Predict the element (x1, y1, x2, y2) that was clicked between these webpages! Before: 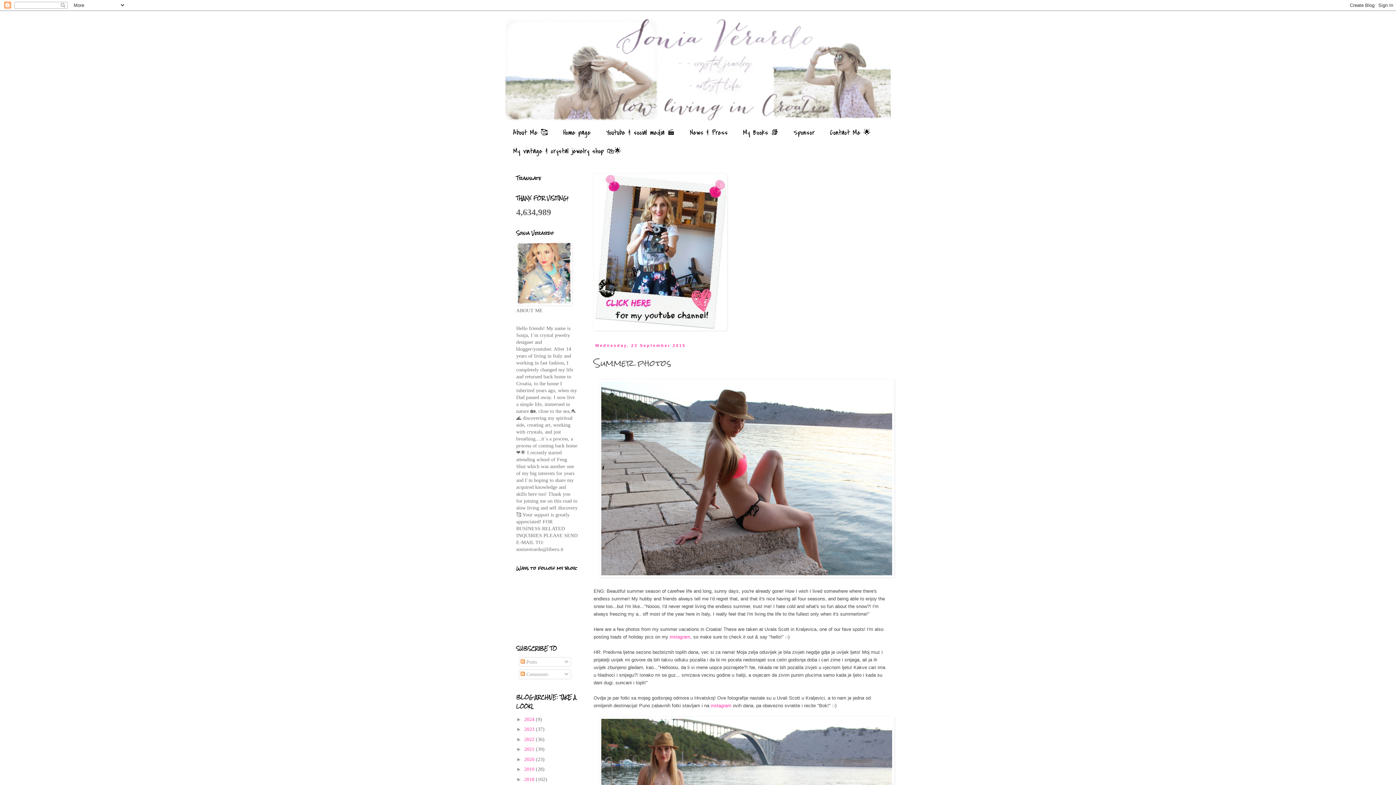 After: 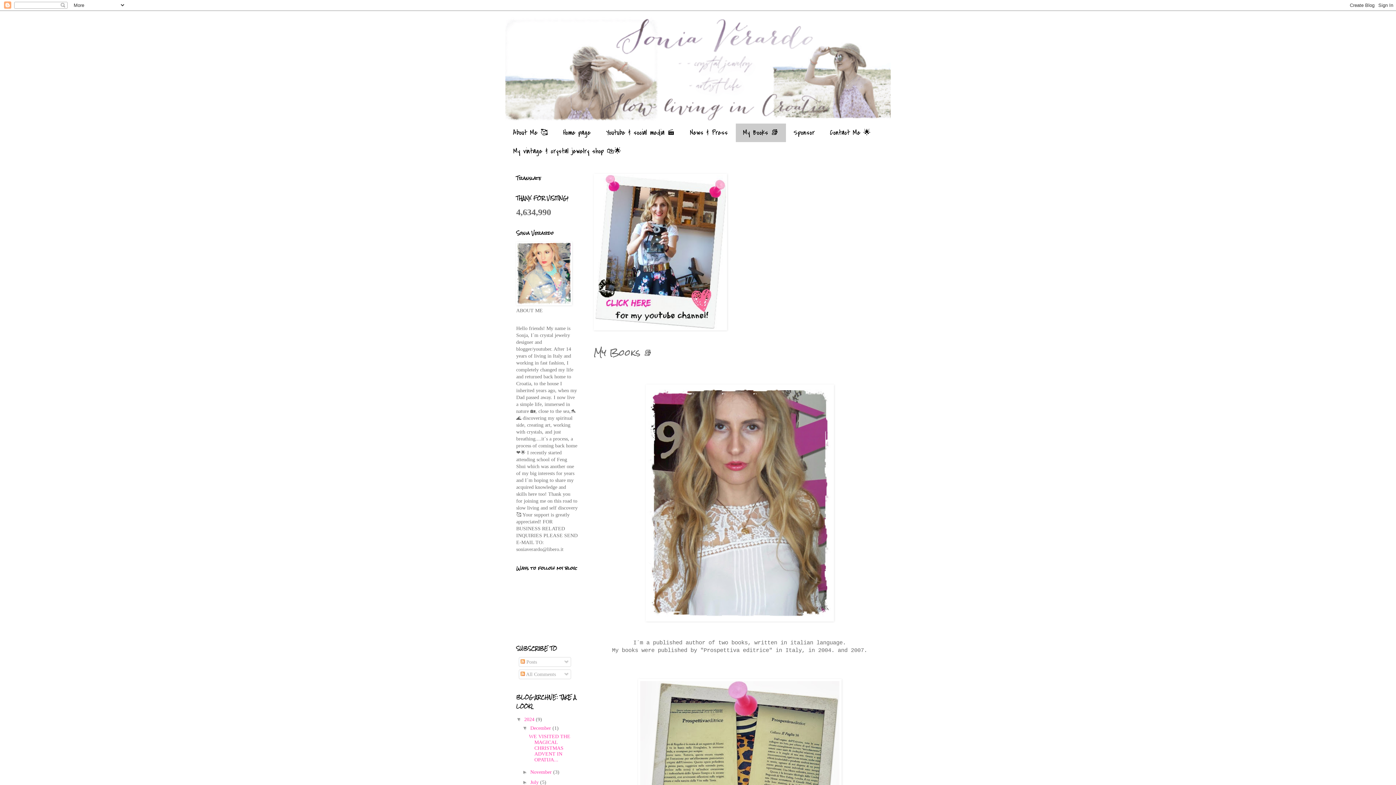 Action: label: My Books 📚 bbox: (735, 123, 786, 142)